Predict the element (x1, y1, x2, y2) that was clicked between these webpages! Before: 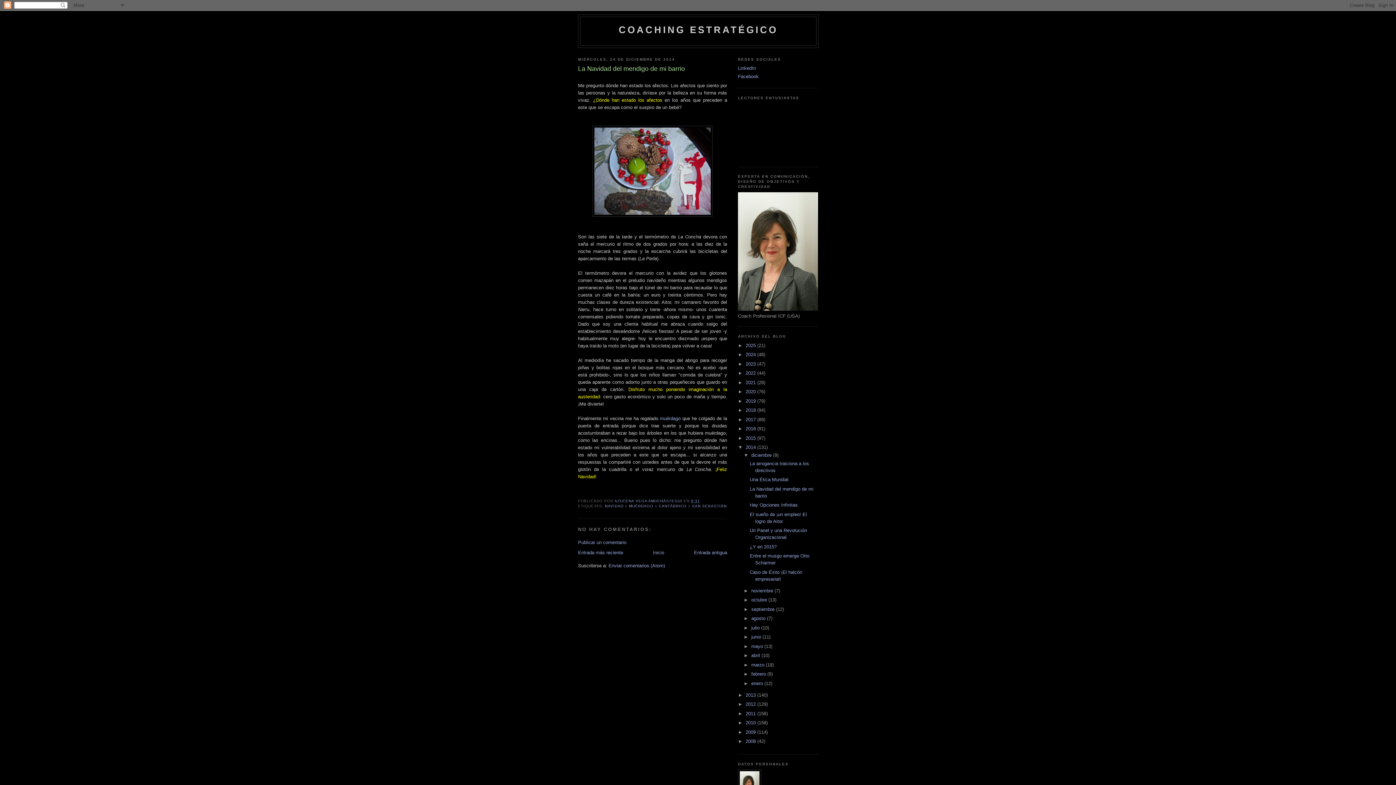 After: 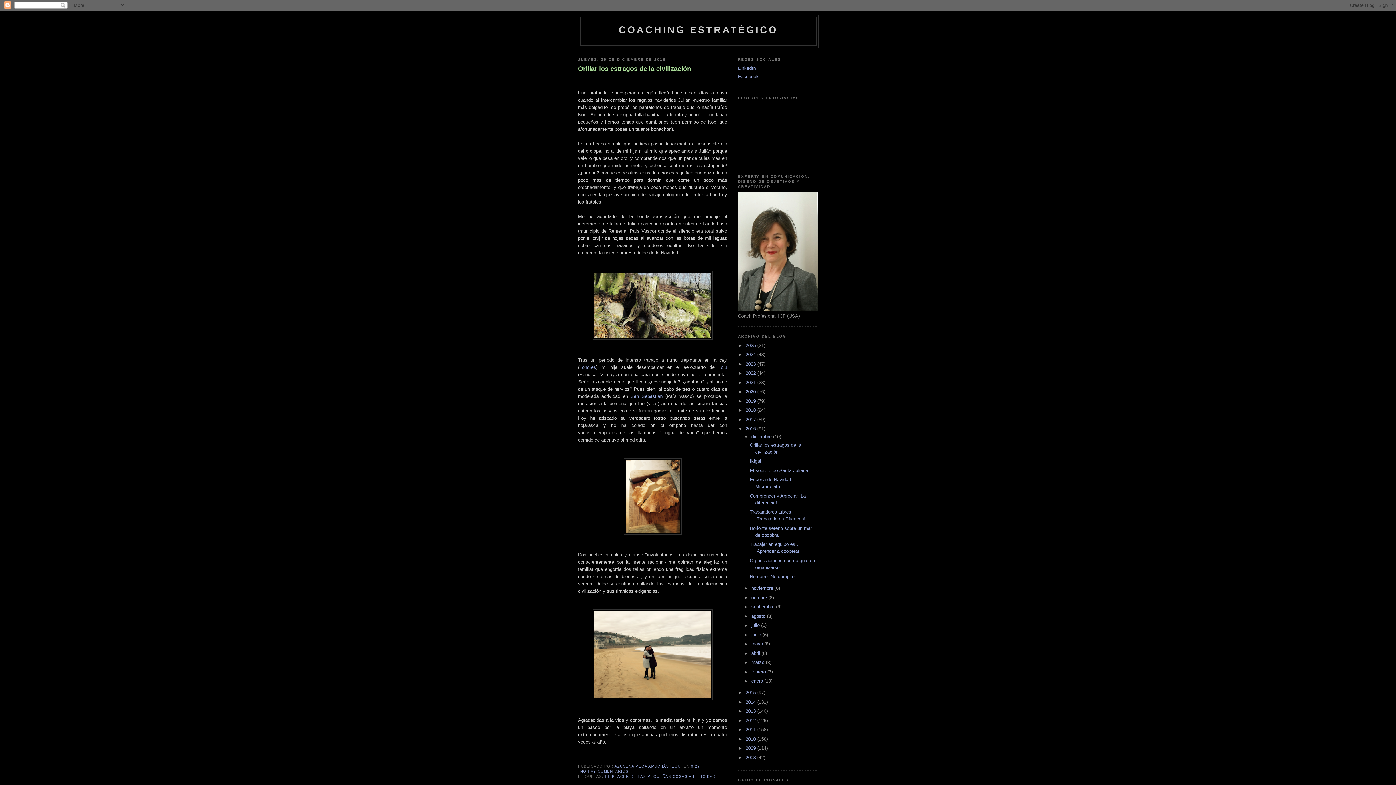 Action: label: 2016  bbox: (745, 426, 757, 431)